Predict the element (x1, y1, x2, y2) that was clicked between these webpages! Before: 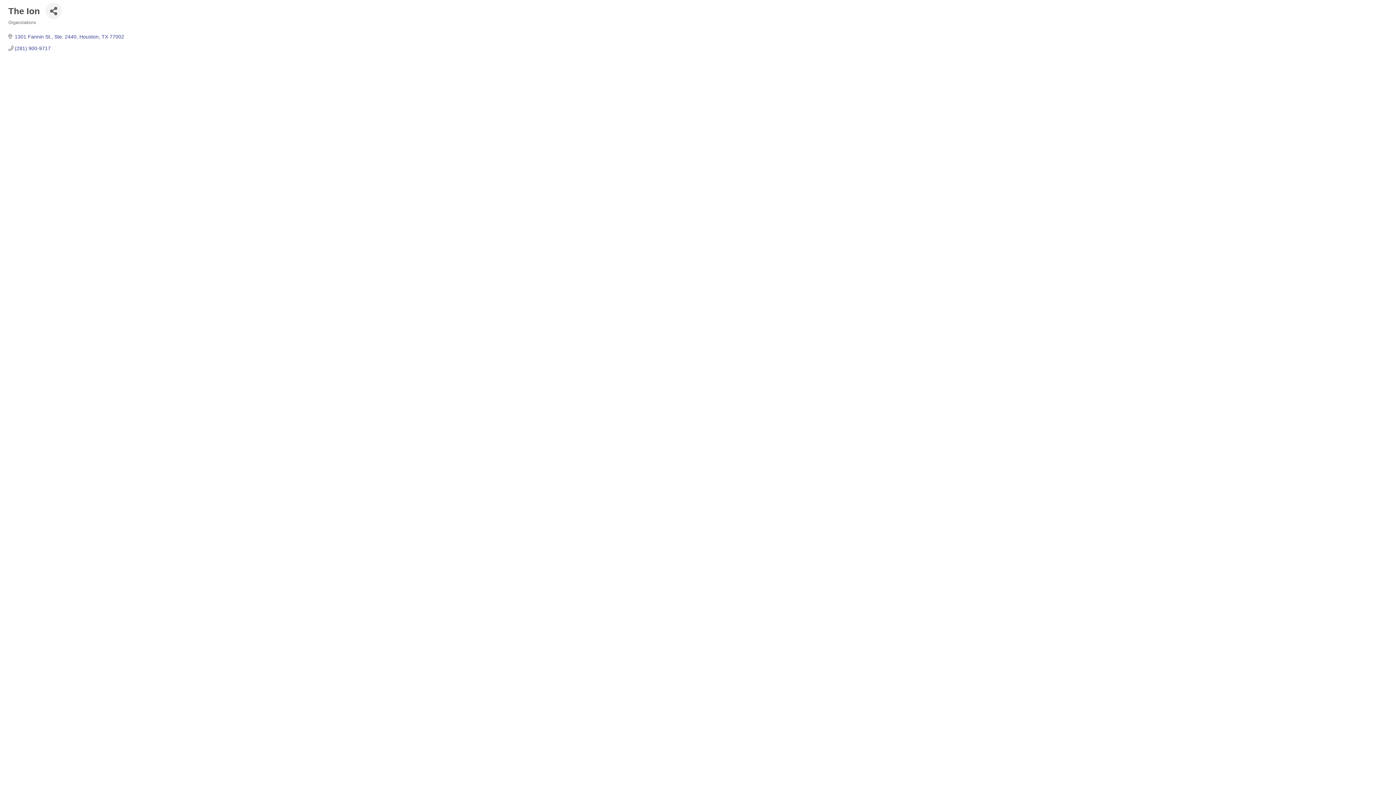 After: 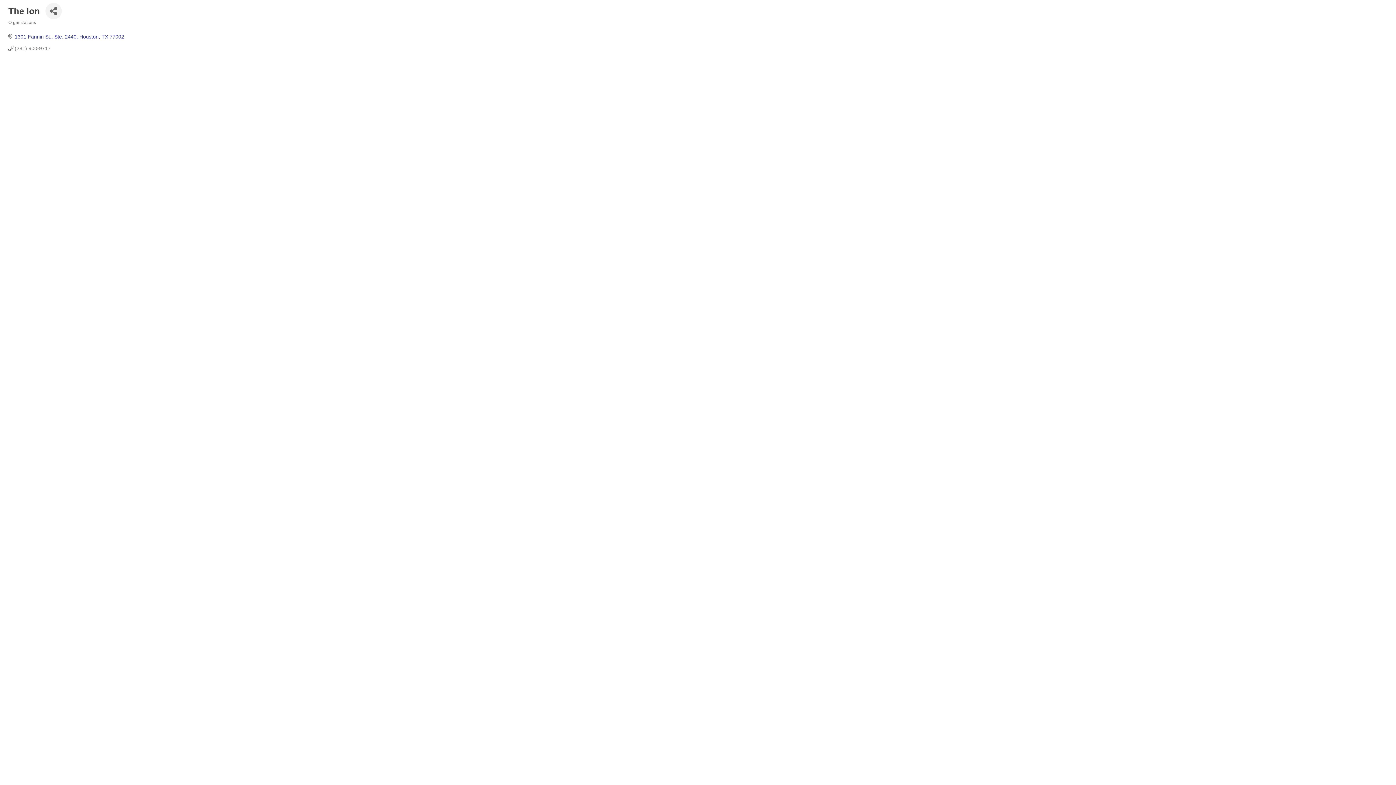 Action: bbox: (14, 45, 50, 51) label: (281) 900-9717